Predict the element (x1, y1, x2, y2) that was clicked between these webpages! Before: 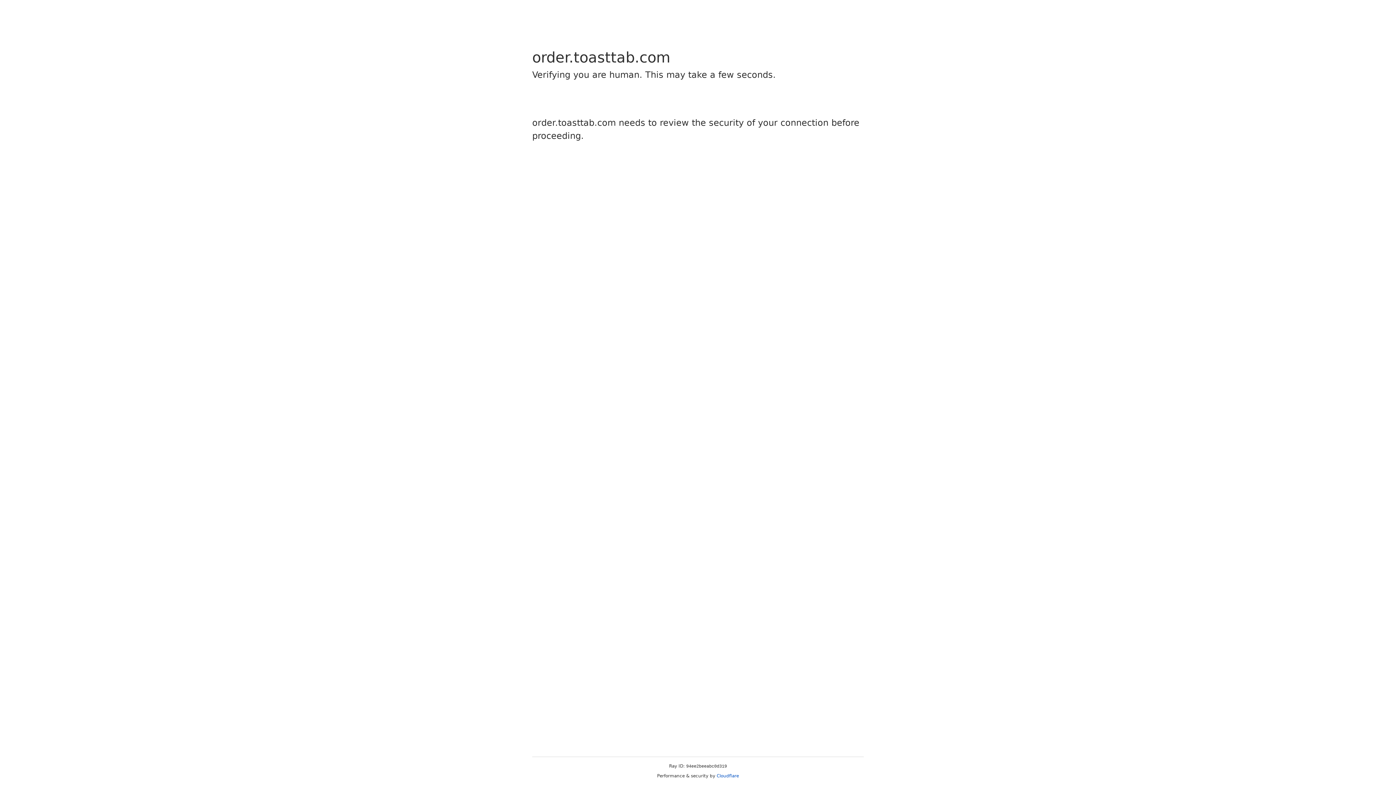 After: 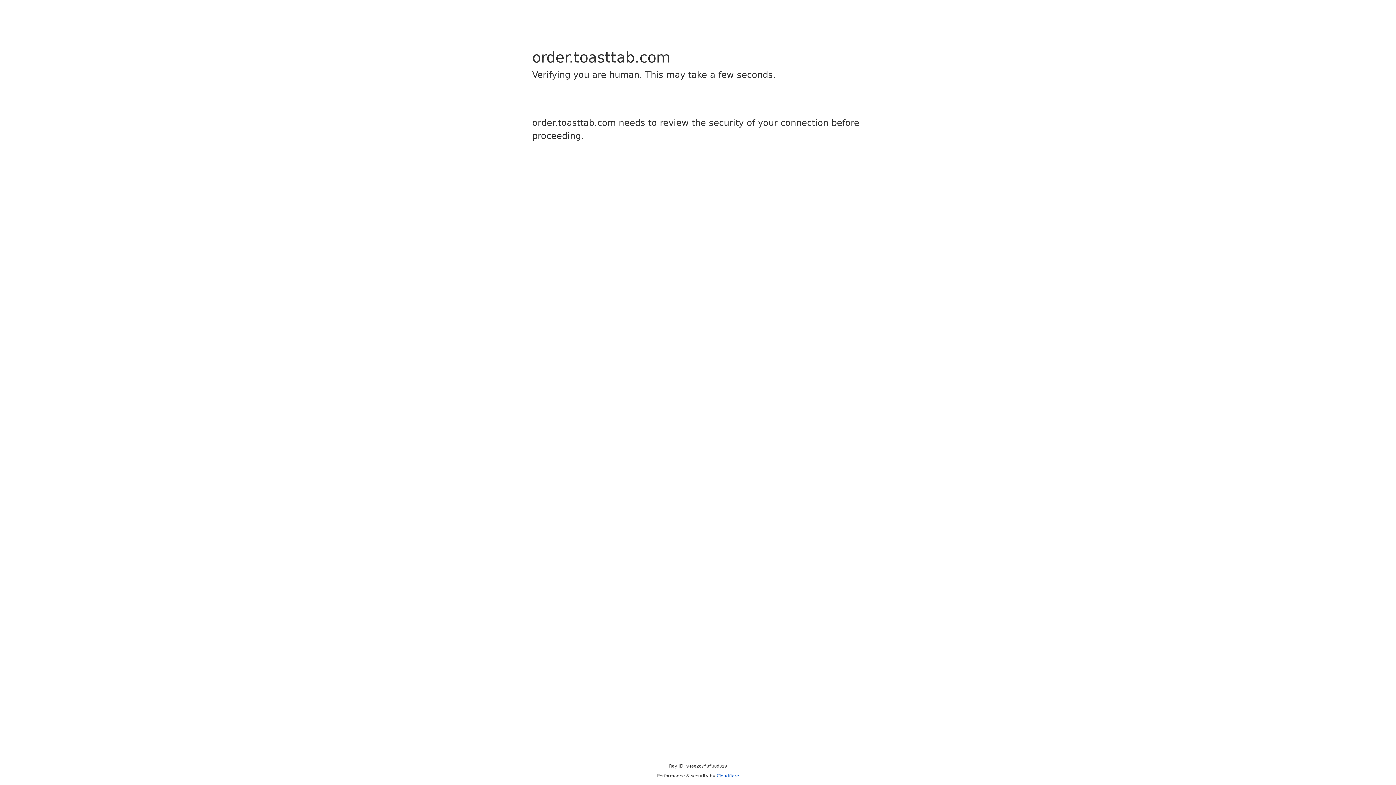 Action: label: Cloudflare bbox: (716, 773, 739, 778)